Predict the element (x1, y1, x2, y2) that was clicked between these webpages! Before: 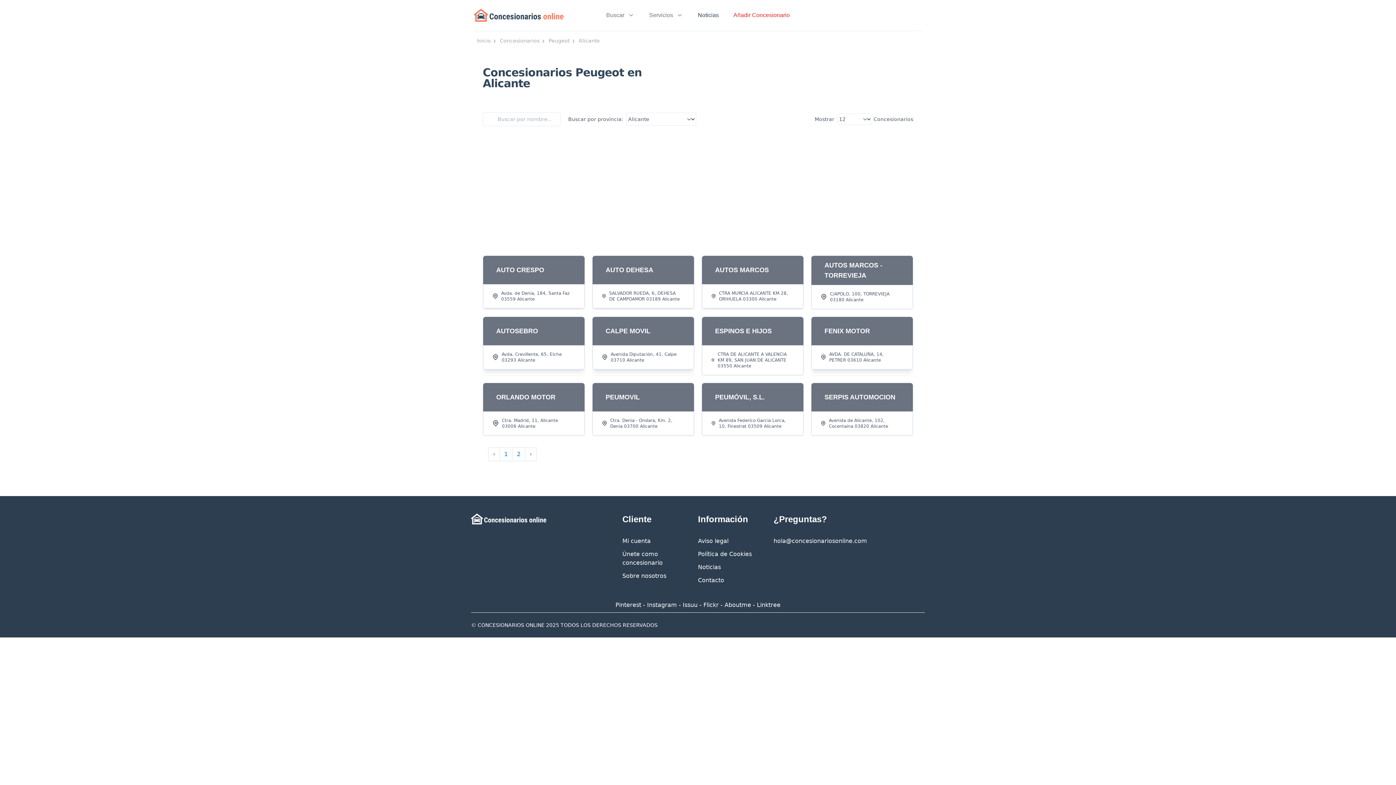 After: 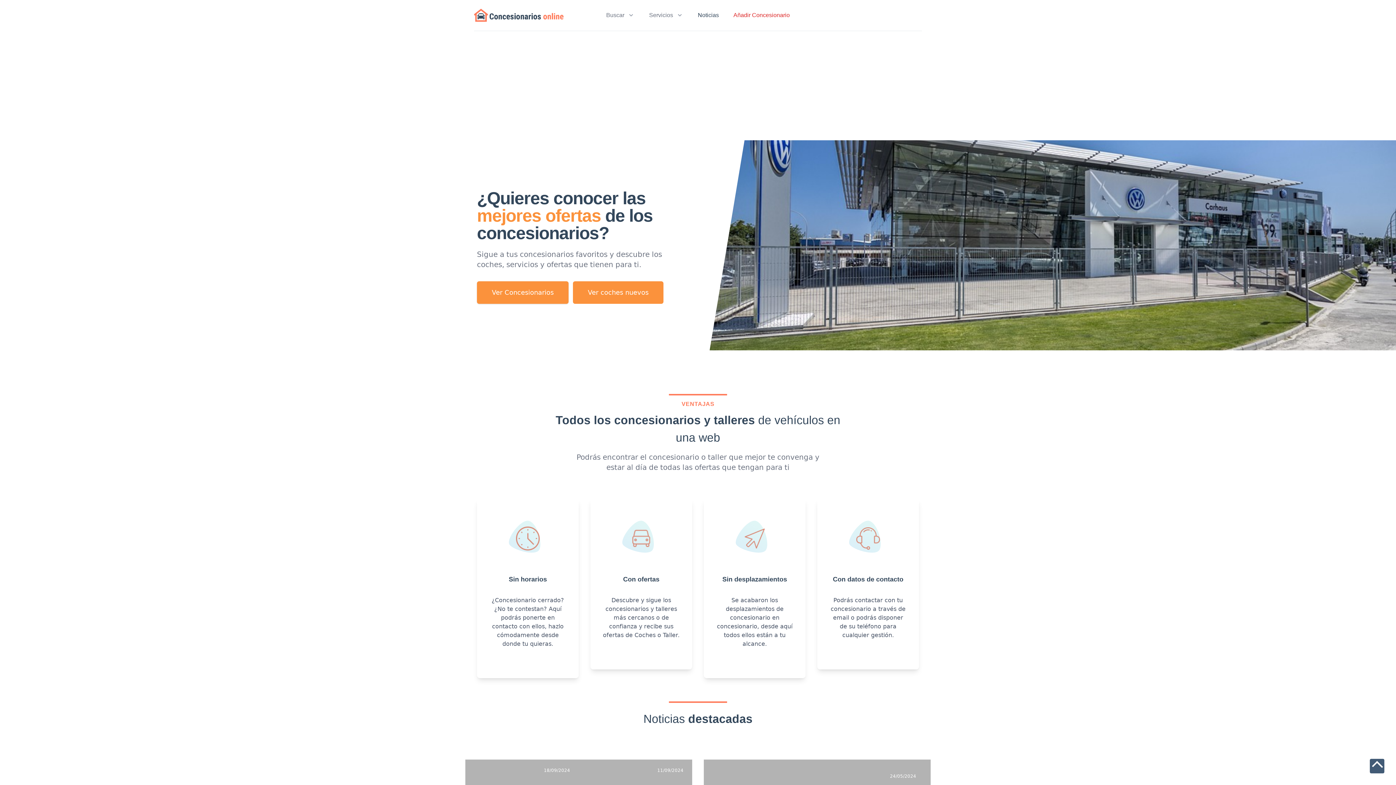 Action: bbox: (474, 8, 565, 21)